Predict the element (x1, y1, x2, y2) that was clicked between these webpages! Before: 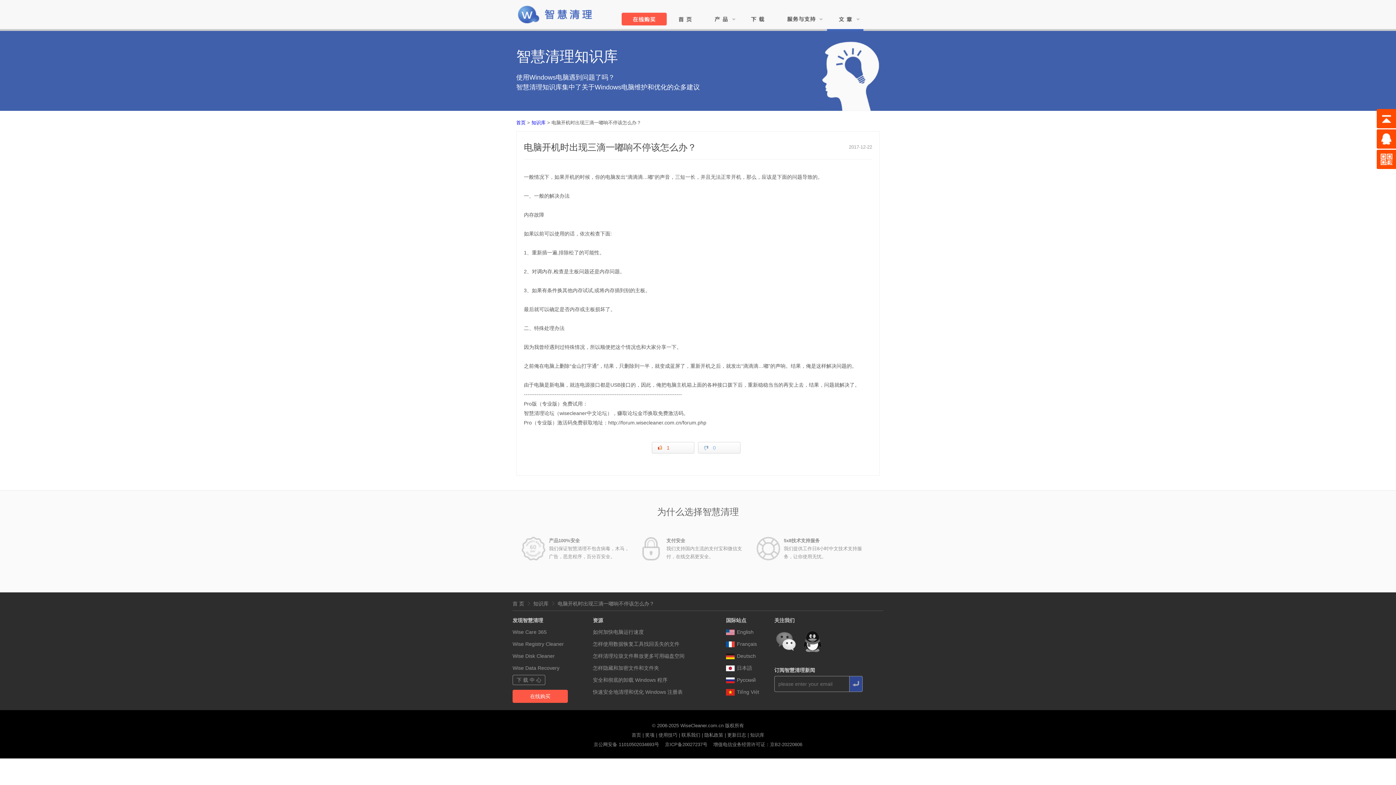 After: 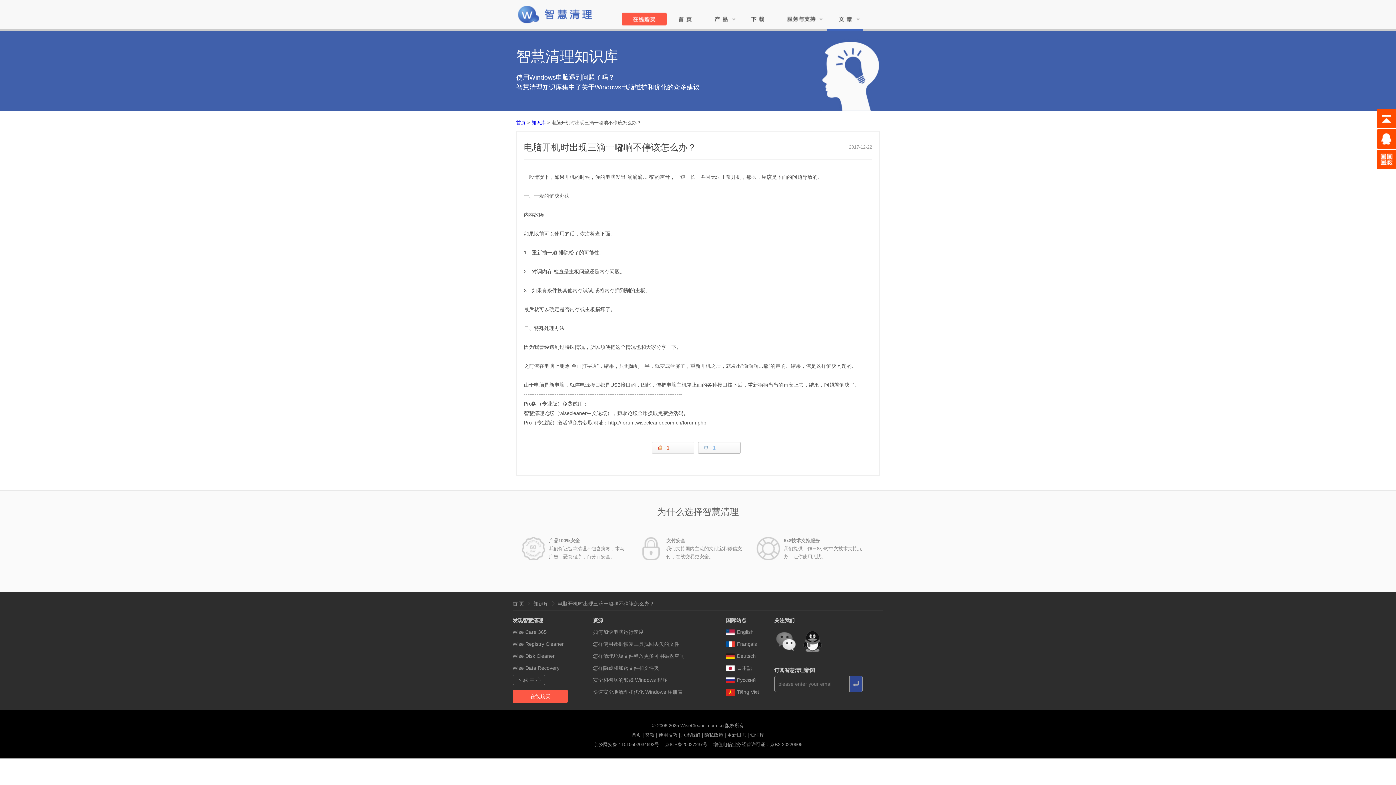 Action: bbox: (698, 442, 740, 453) label: 0